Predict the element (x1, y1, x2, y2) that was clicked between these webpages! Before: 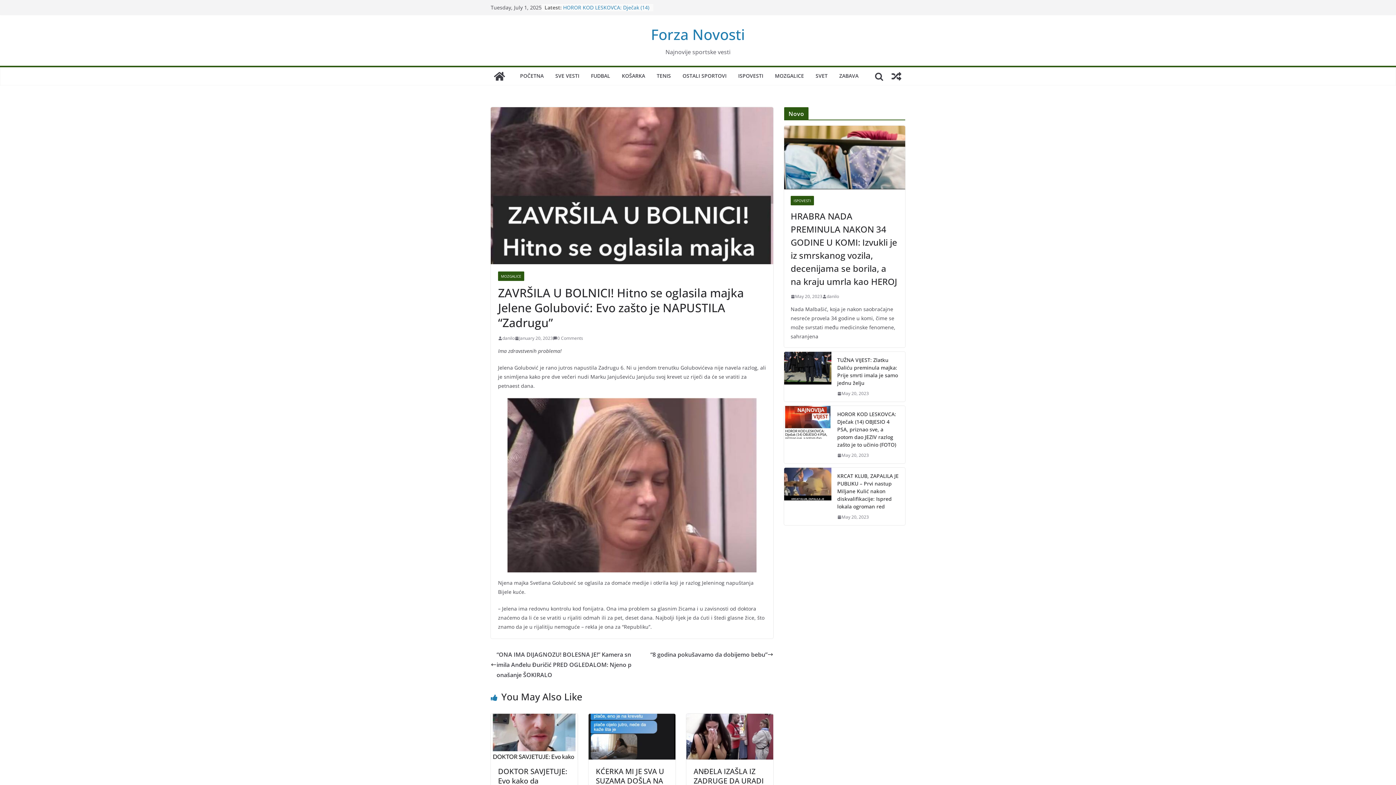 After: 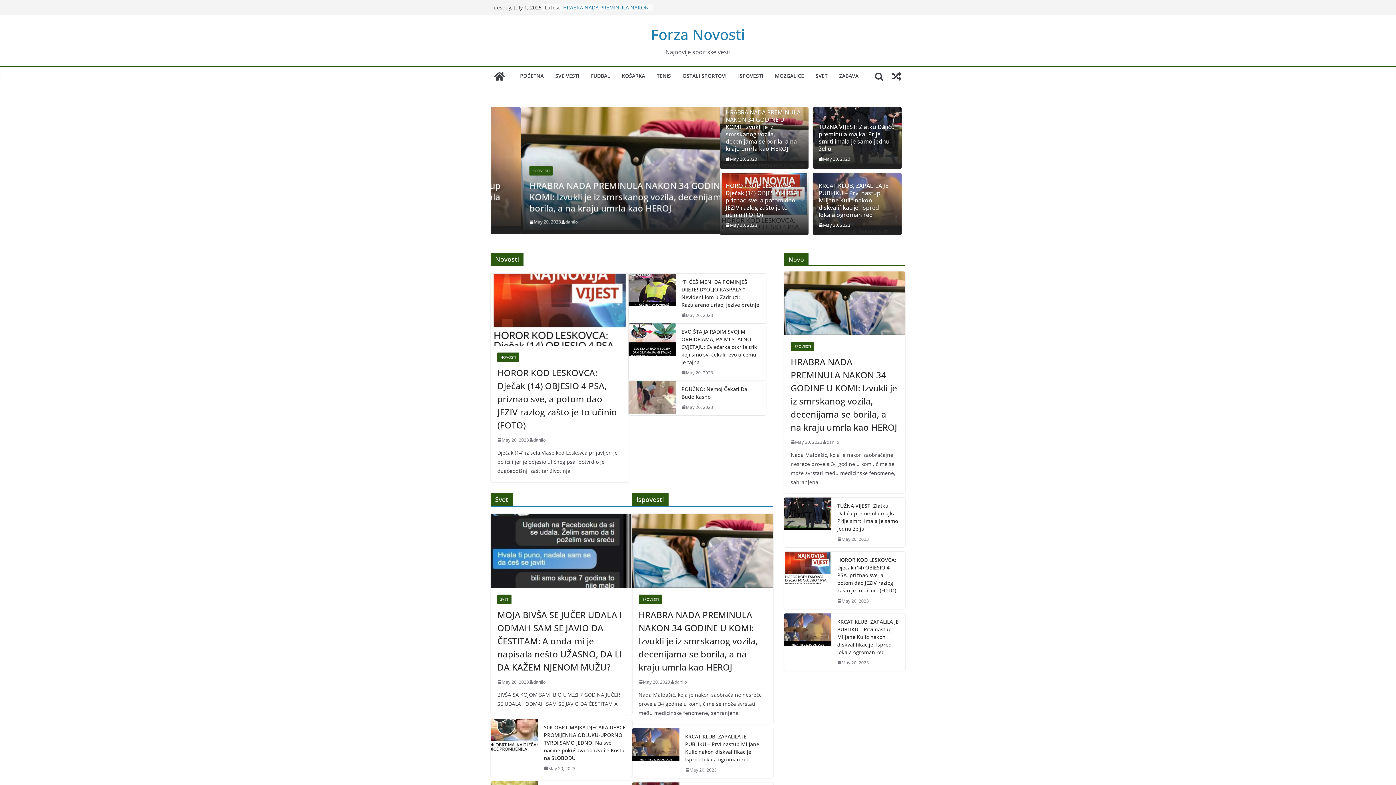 Action: bbox: (651, 24, 745, 44) label: Forza Novosti